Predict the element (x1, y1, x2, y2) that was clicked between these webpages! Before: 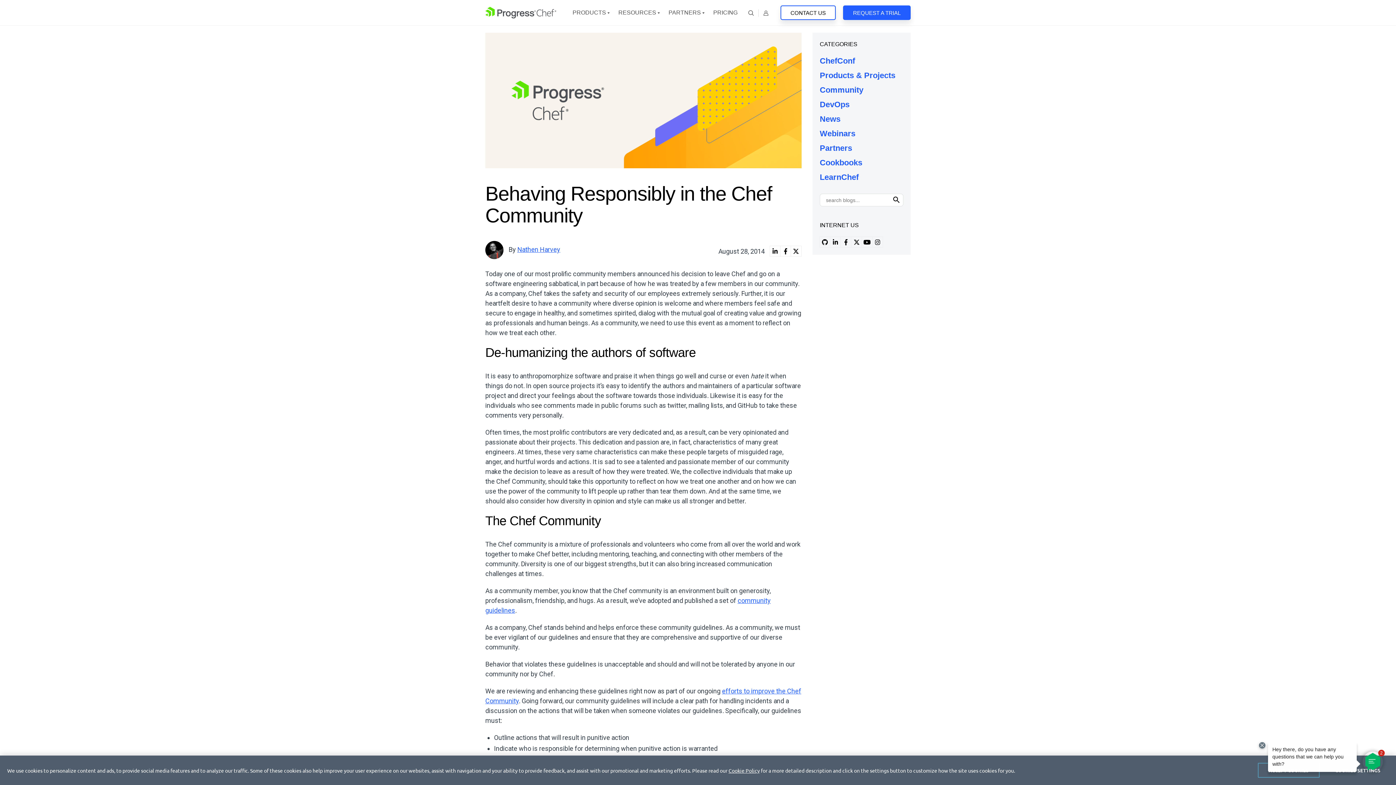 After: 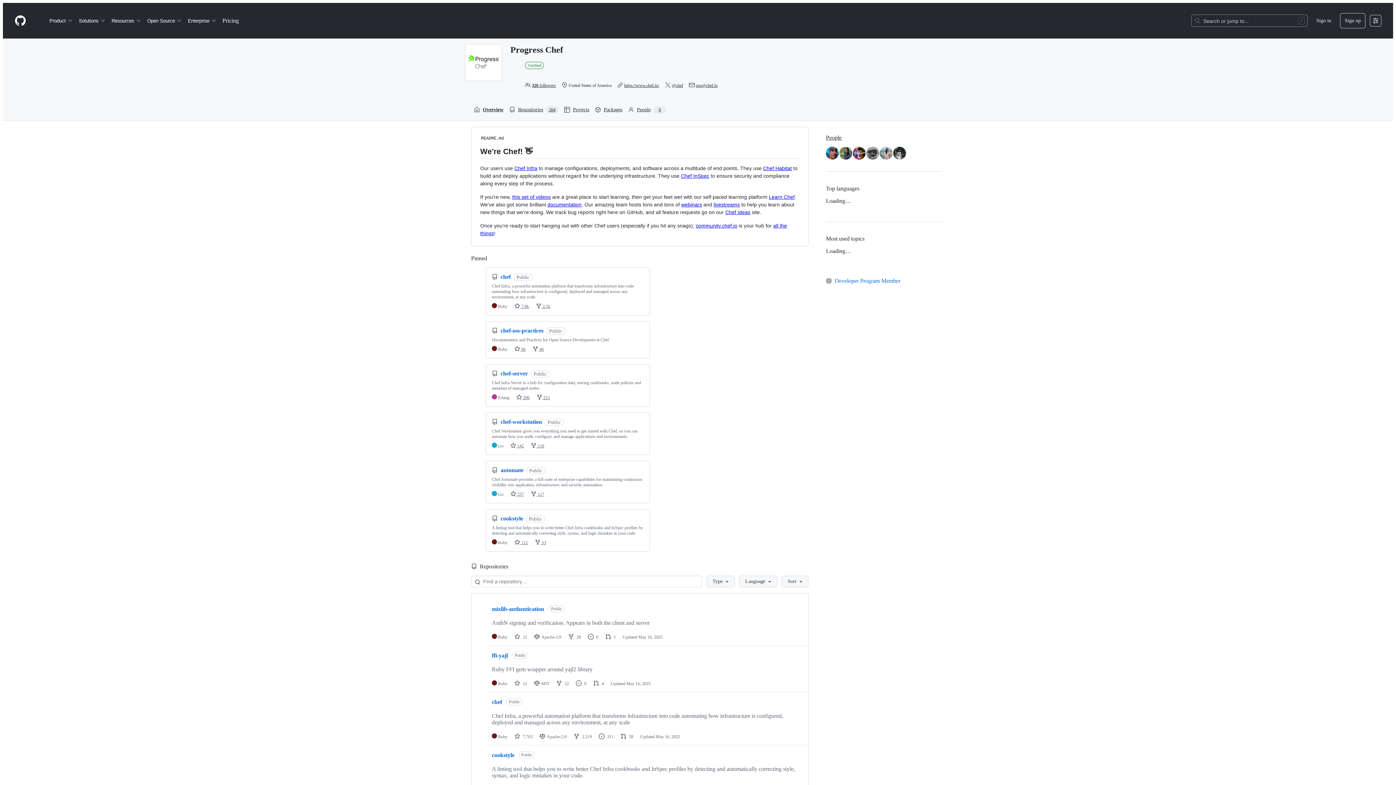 Action: bbox: (819, 236, 830, 247) label: github profile